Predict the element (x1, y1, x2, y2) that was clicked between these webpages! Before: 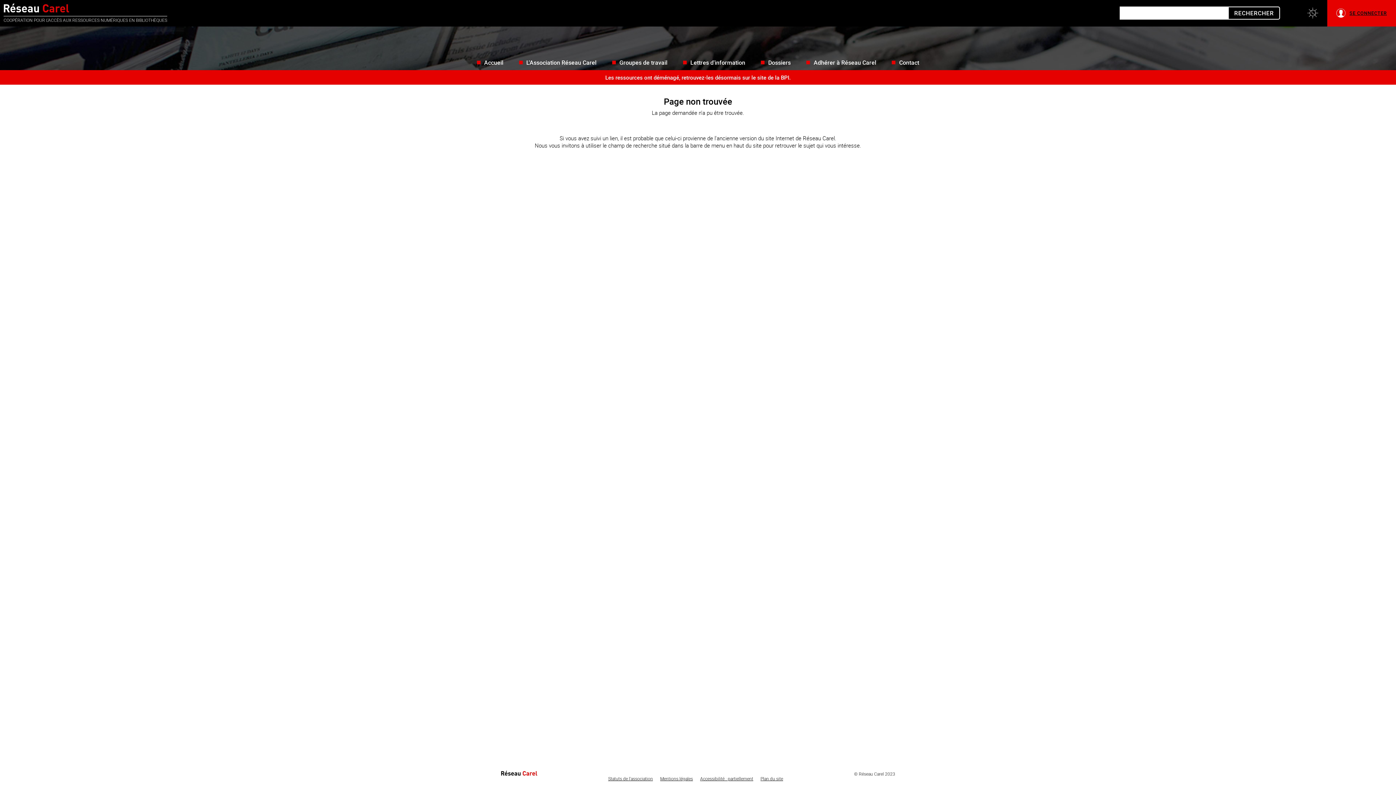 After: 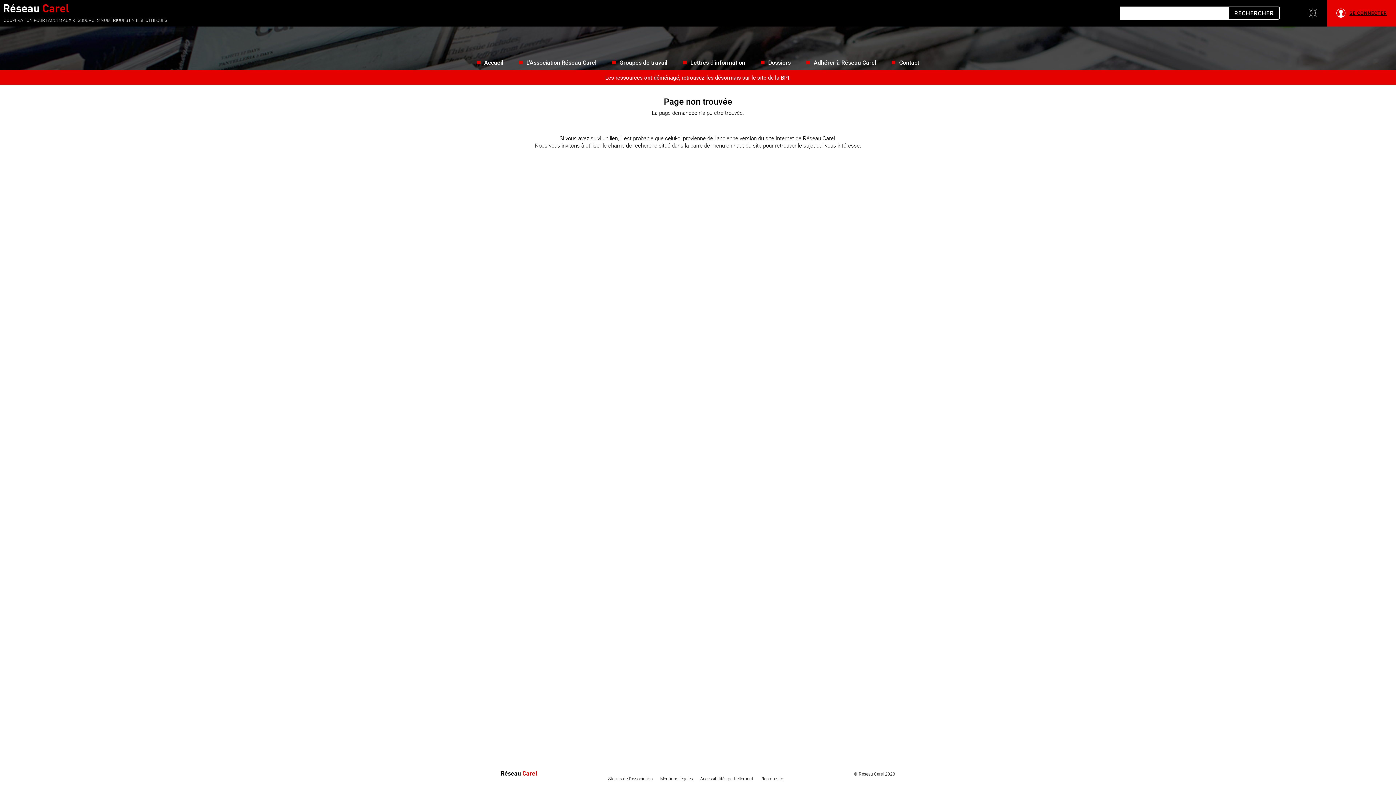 Action: bbox: (757, 774, 786, 783) label: Plan du site